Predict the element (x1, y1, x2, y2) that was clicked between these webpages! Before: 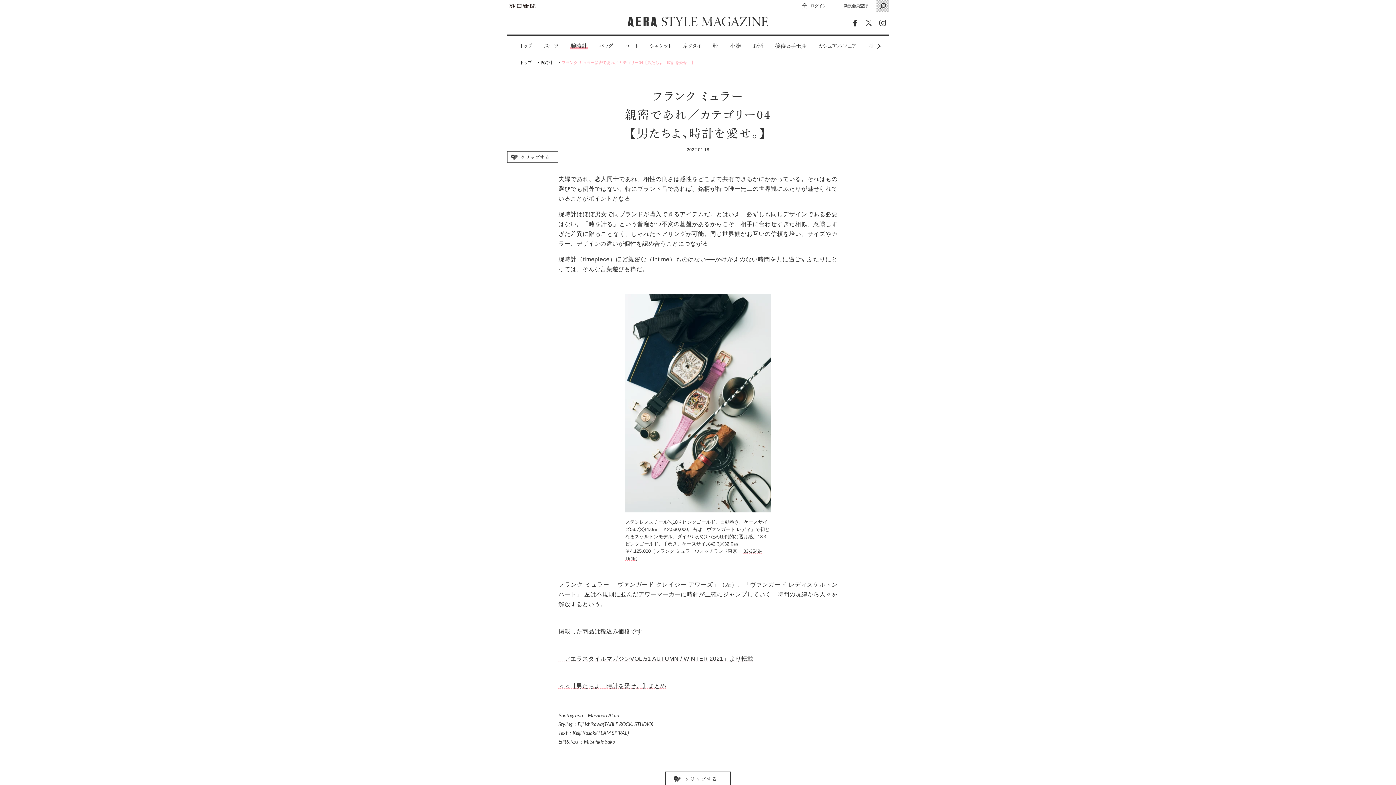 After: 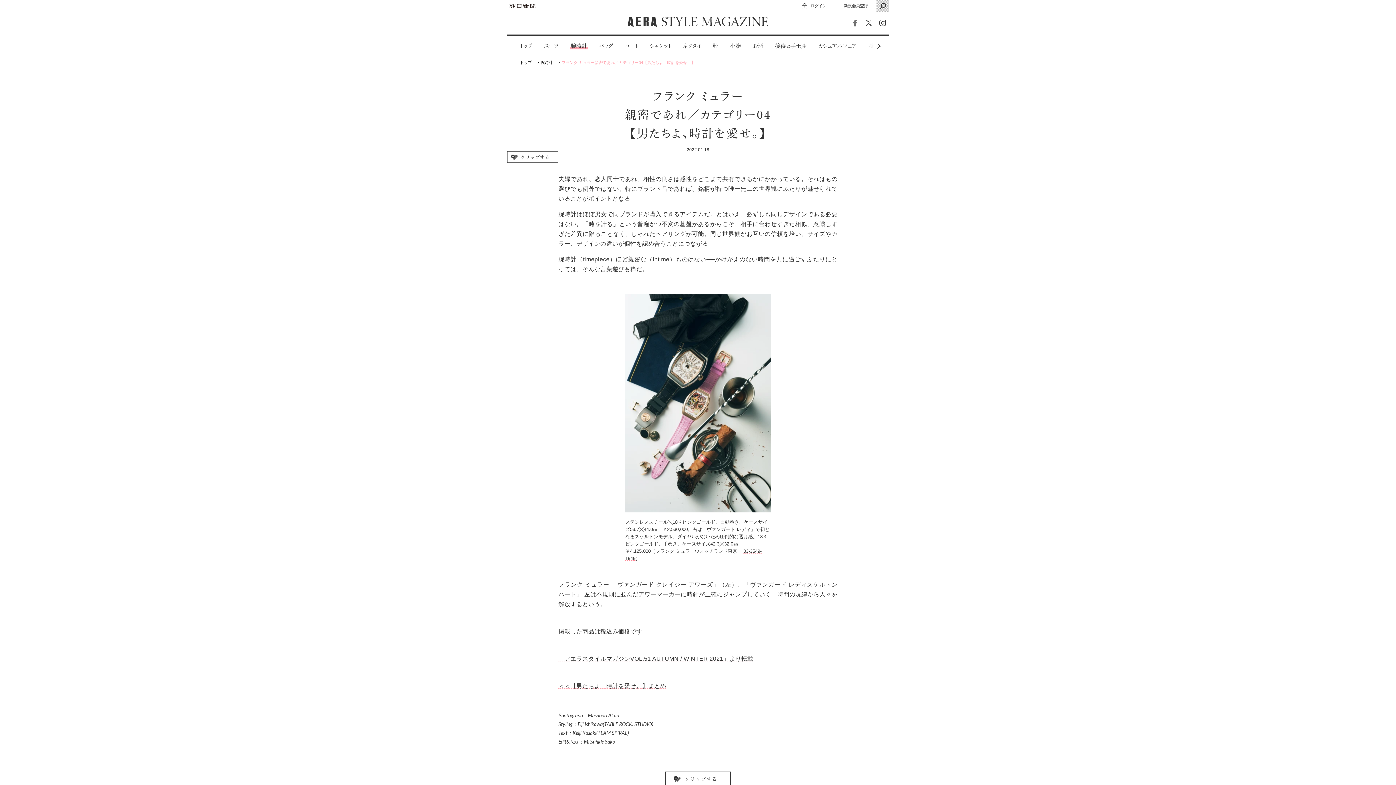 Action: bbox: (848, 16, 861, 29)